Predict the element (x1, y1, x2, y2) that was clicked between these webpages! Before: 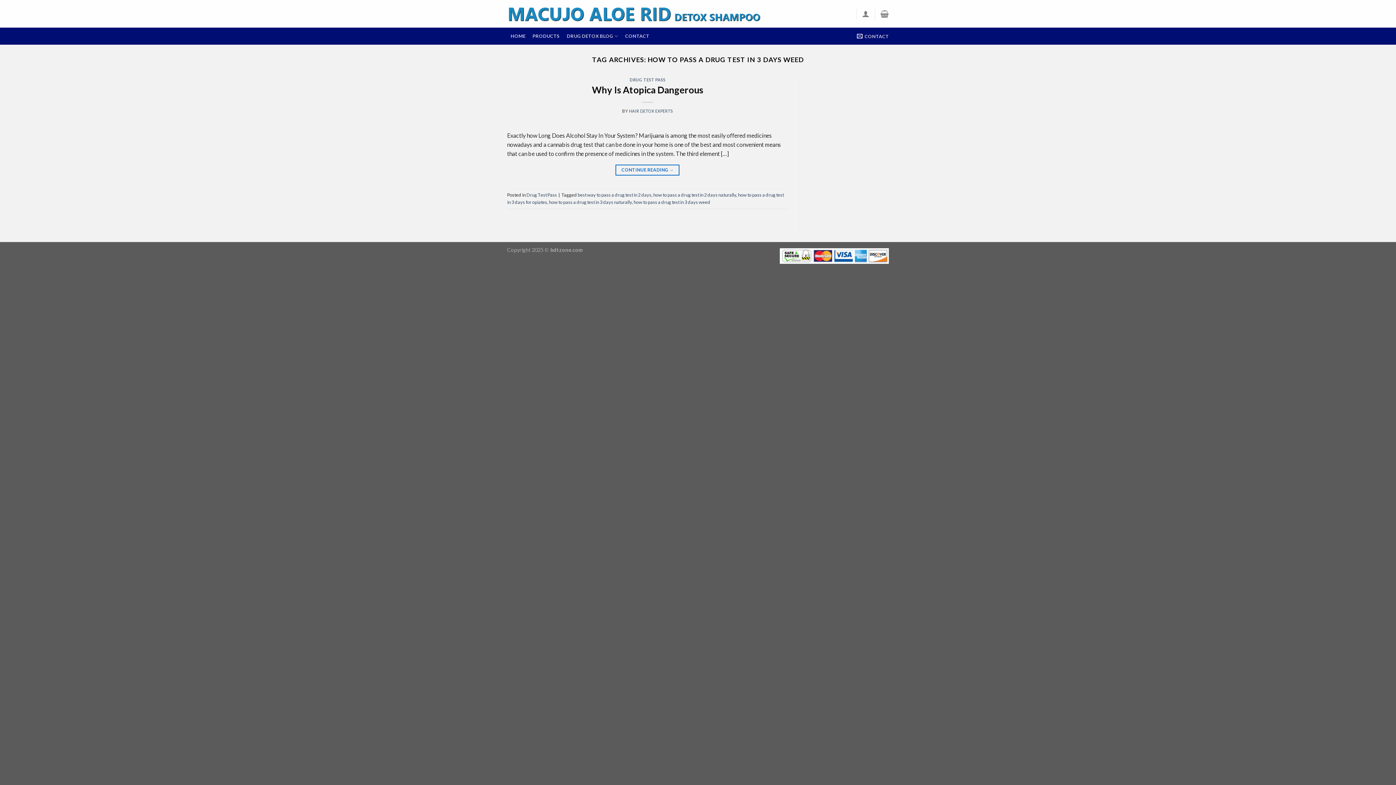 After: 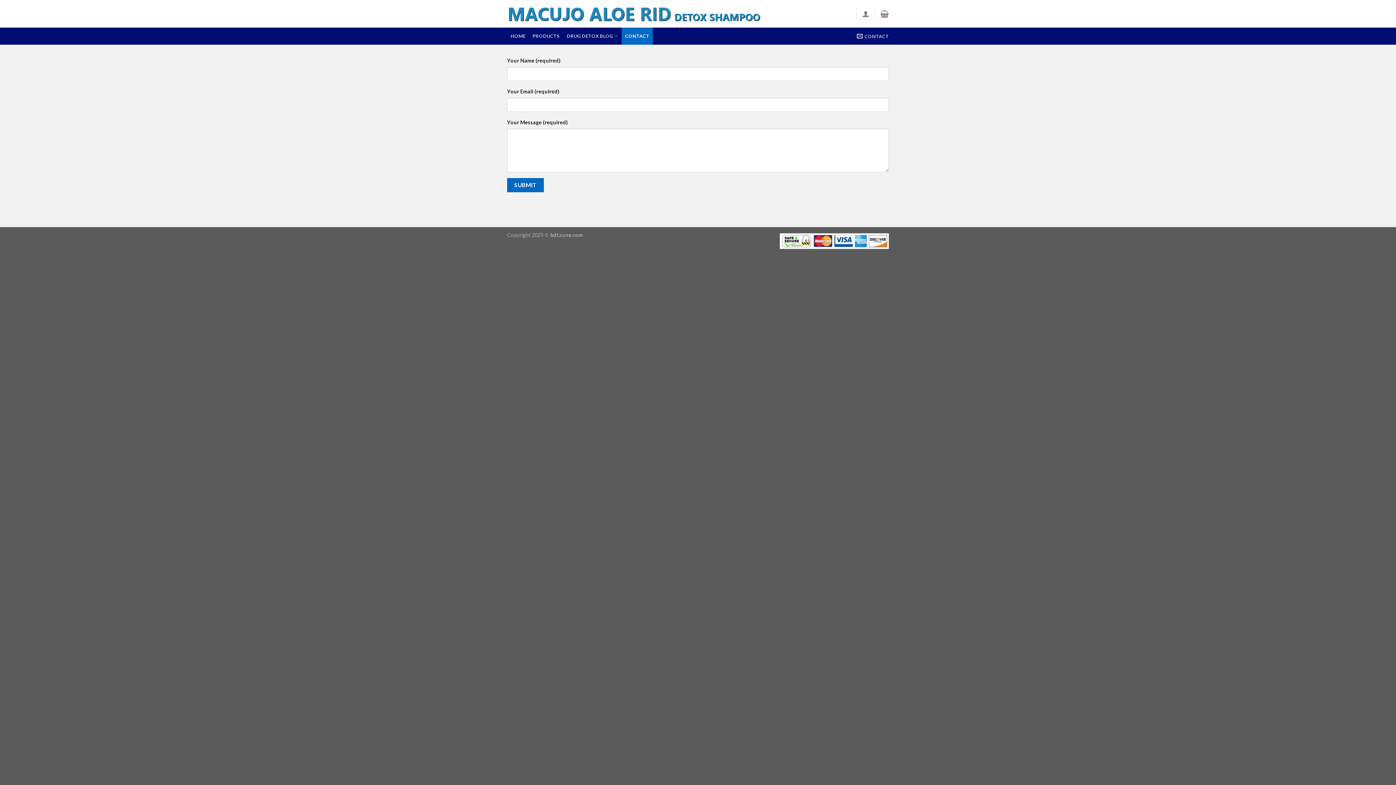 Action: label: CONTACT bbox: (621, 27, 653, 44)